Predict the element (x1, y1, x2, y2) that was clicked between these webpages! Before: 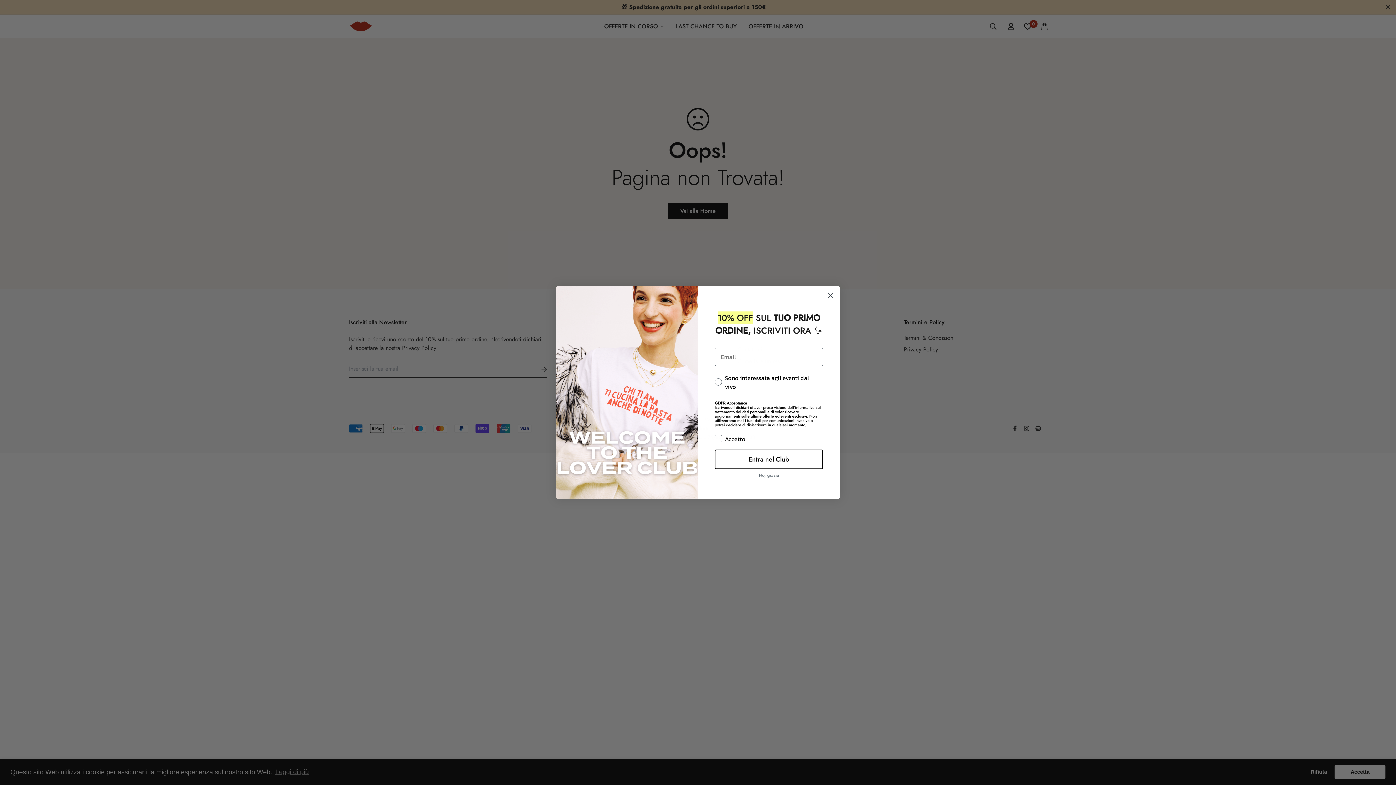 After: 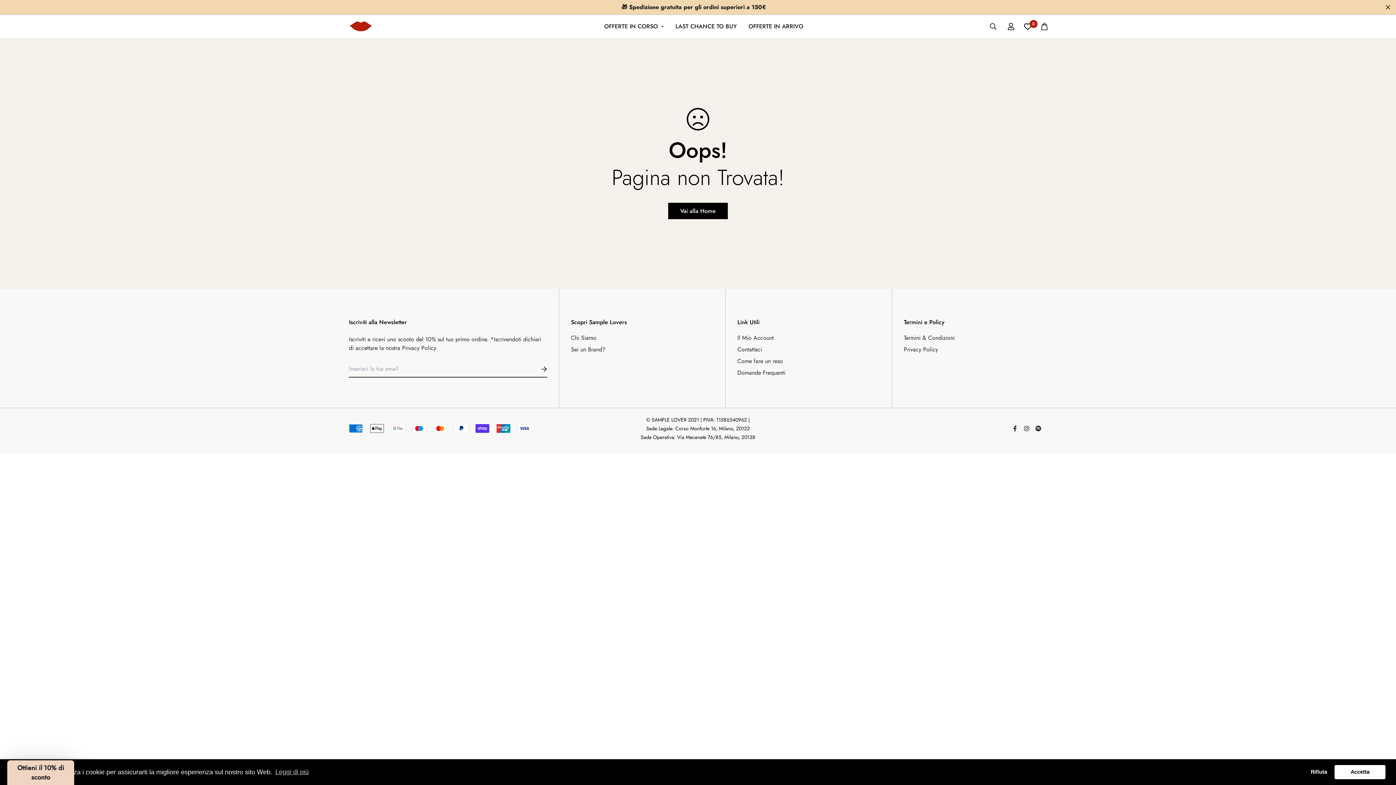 Action: label: No, grazie bbox: (714, 492, 823, 504)